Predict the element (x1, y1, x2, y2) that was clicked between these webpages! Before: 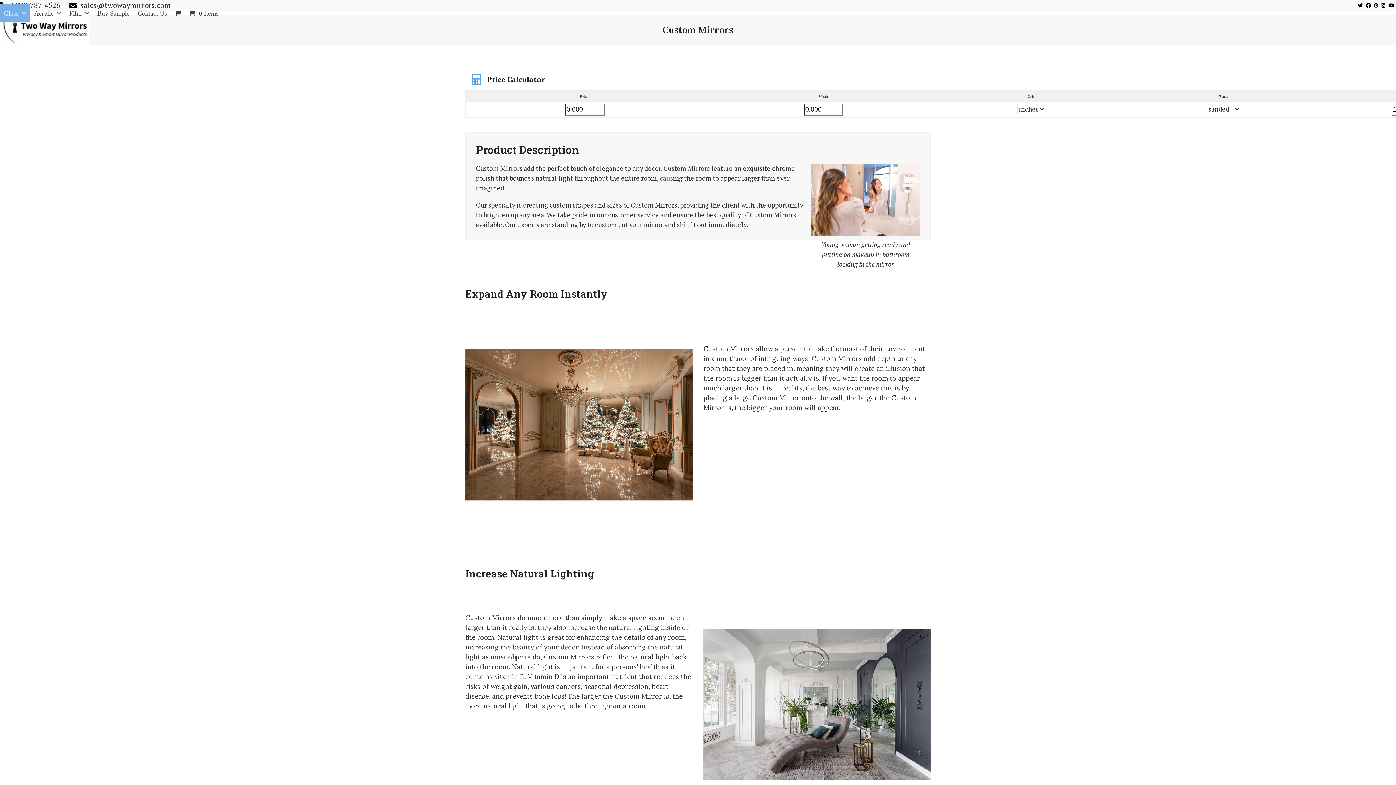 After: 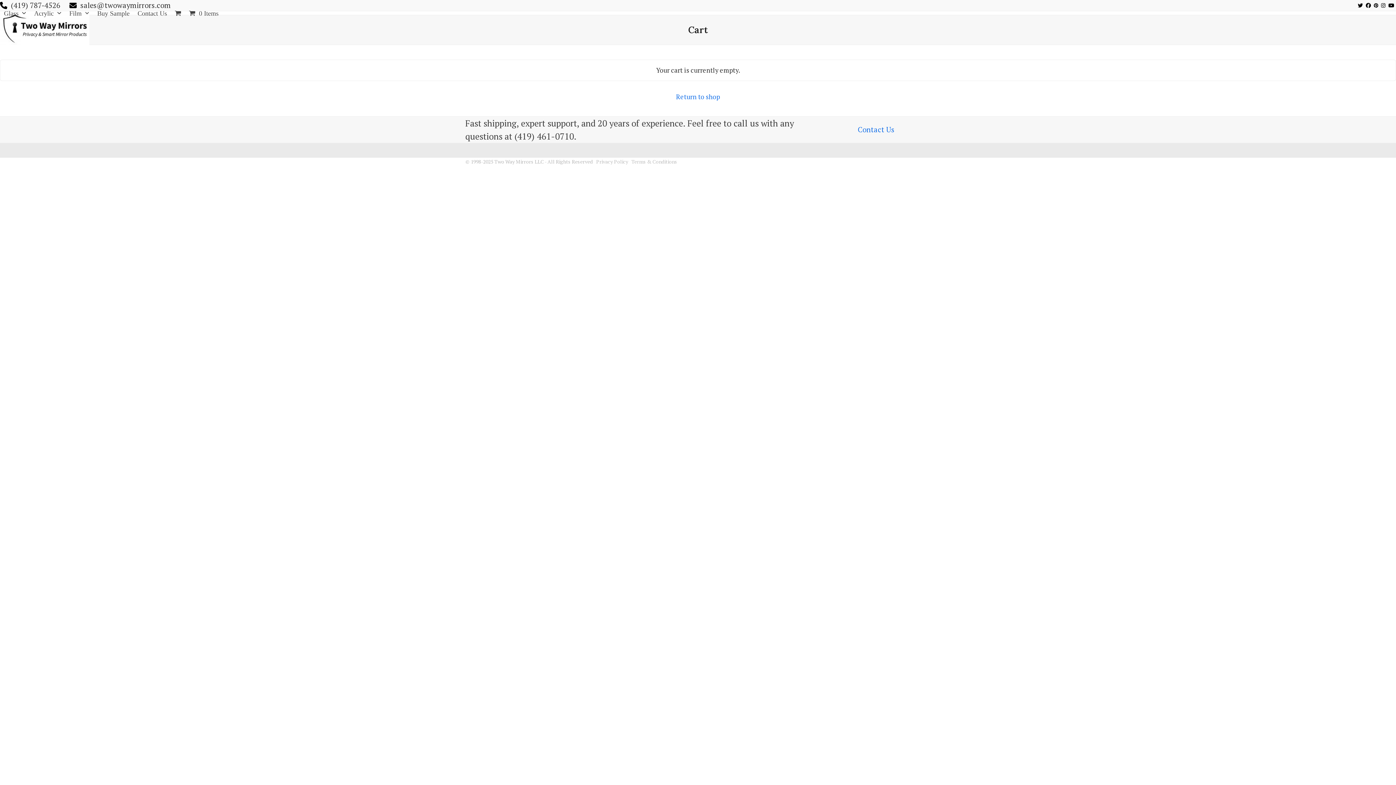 Action: bbox: (185, 4, 222, 22) label: 0 Items